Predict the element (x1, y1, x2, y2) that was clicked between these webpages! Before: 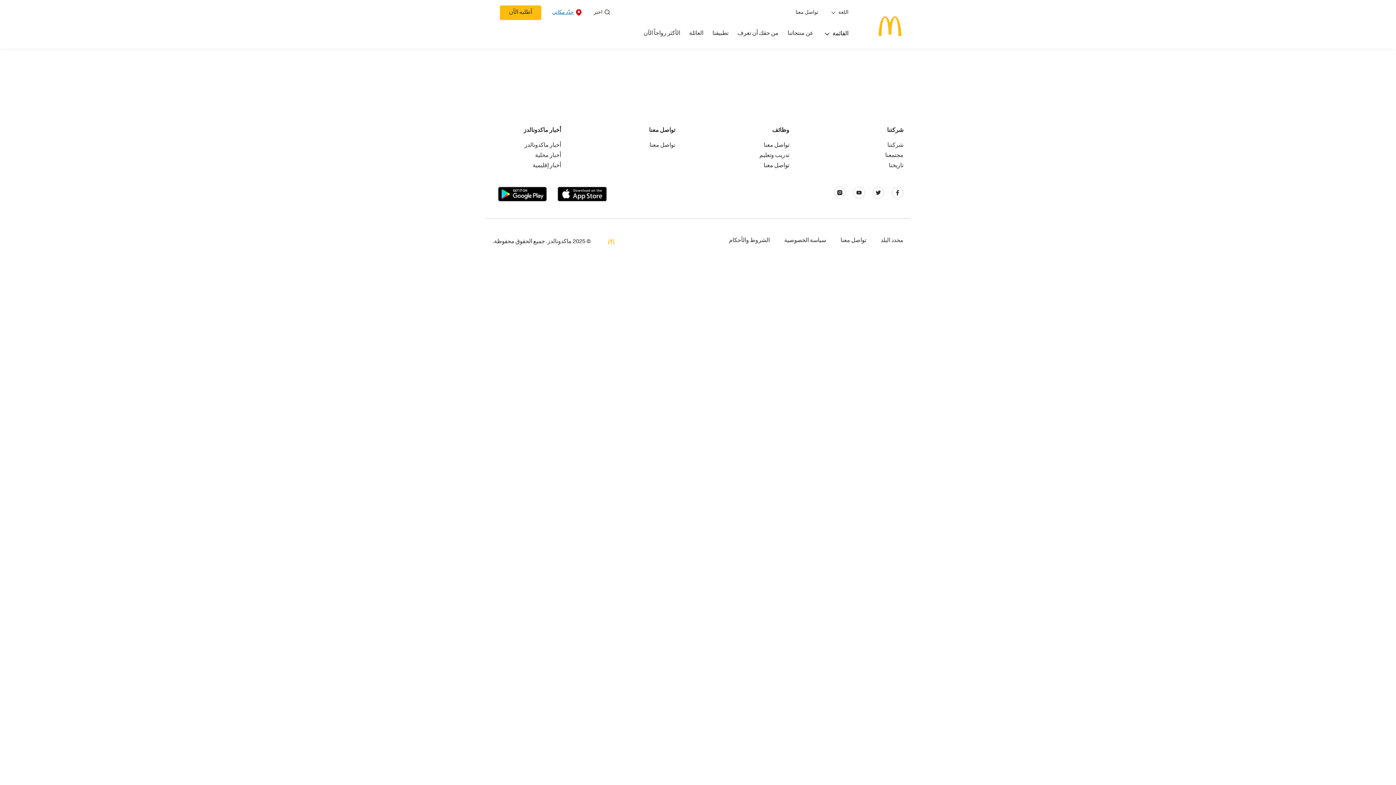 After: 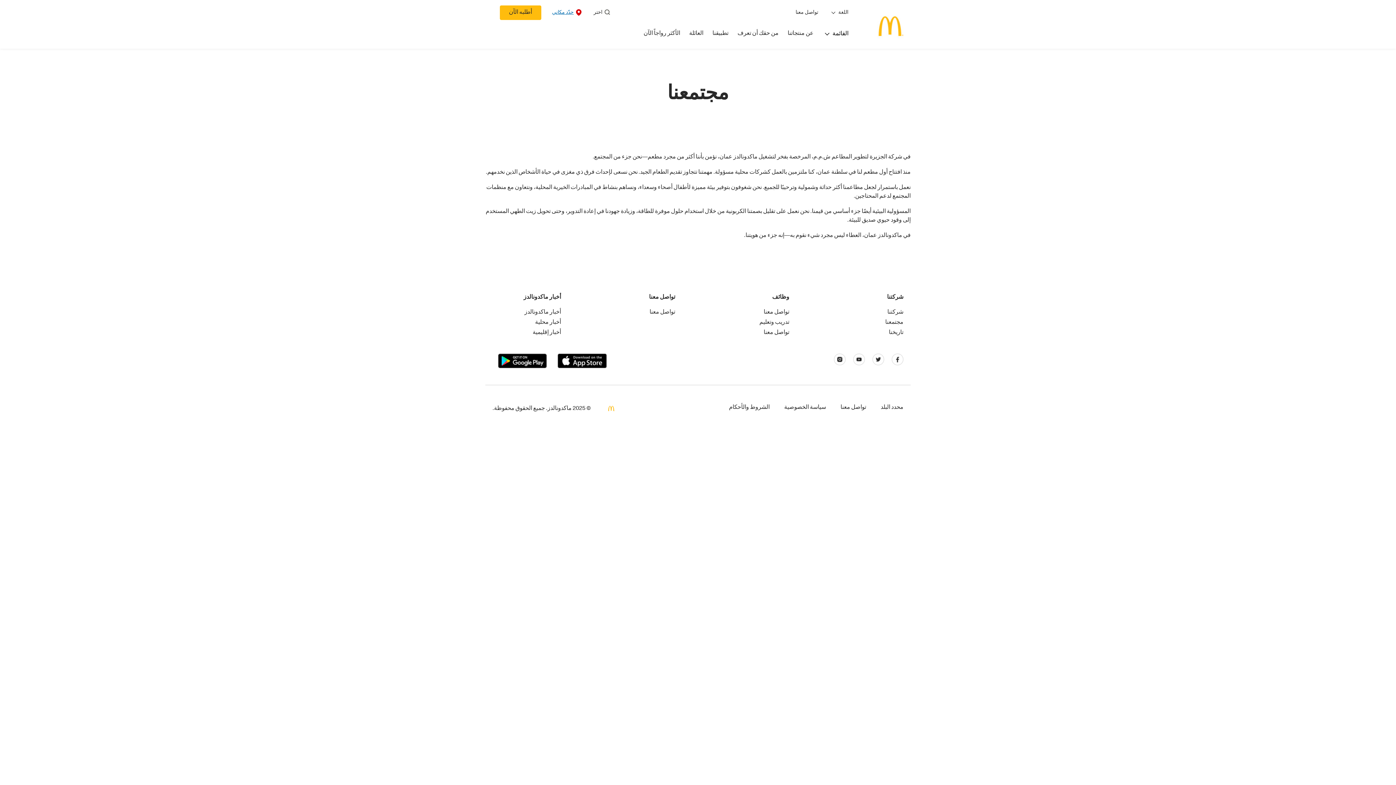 Action: bbox: (885, 153, 903, 158) label: مجتمعنا